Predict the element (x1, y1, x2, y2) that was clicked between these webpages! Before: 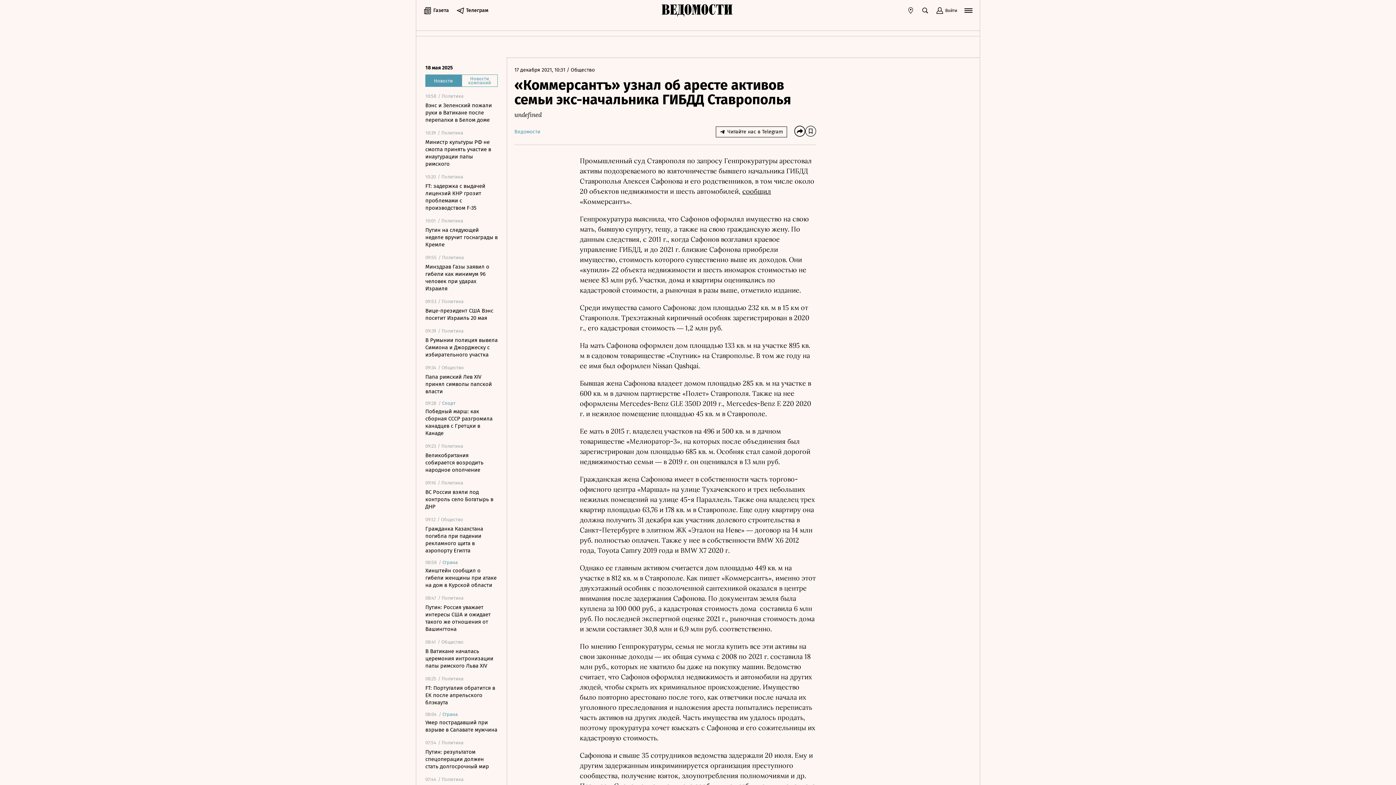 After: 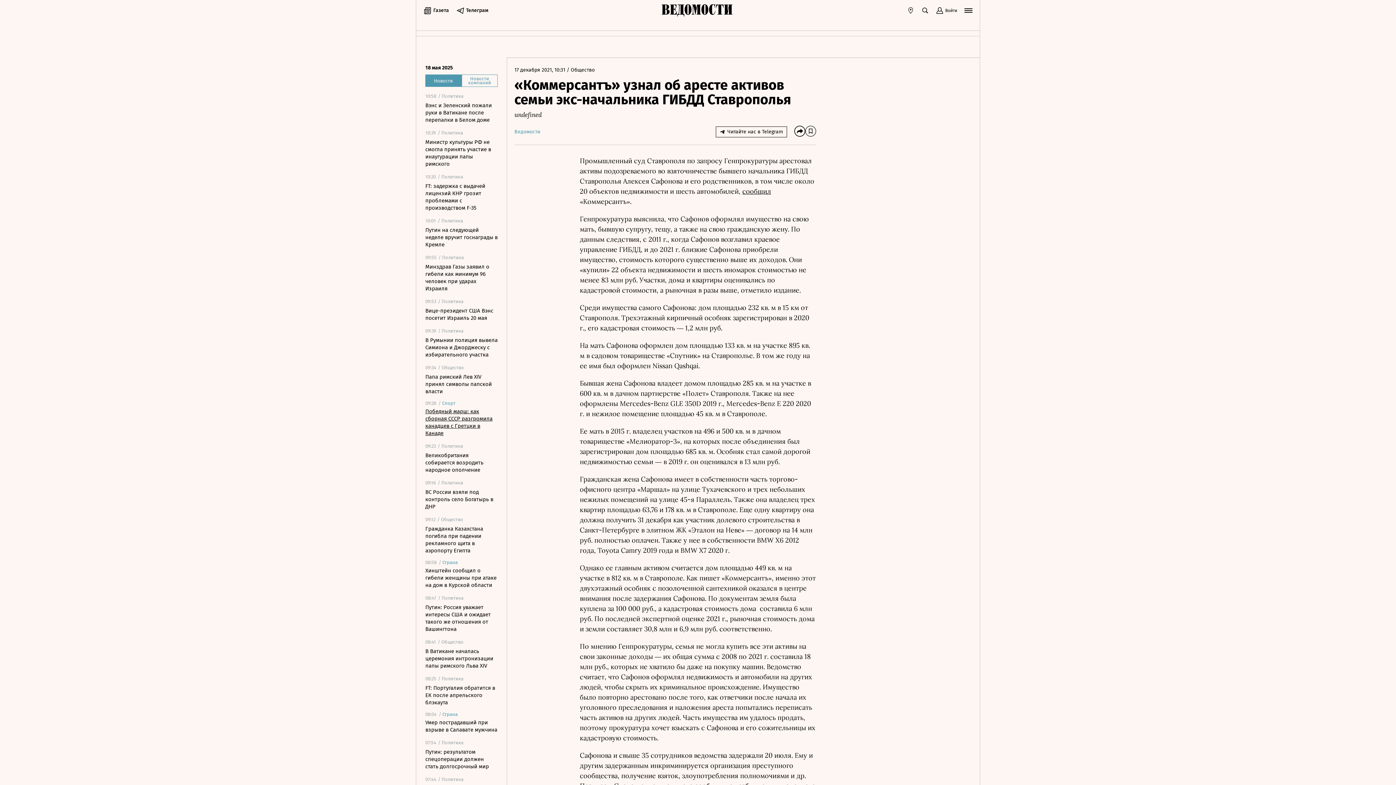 Action: bbox: (425, 408, 497, 437) label: Победный марш: как сборная СССР разгромила канадцев с Гретцки в Канаде